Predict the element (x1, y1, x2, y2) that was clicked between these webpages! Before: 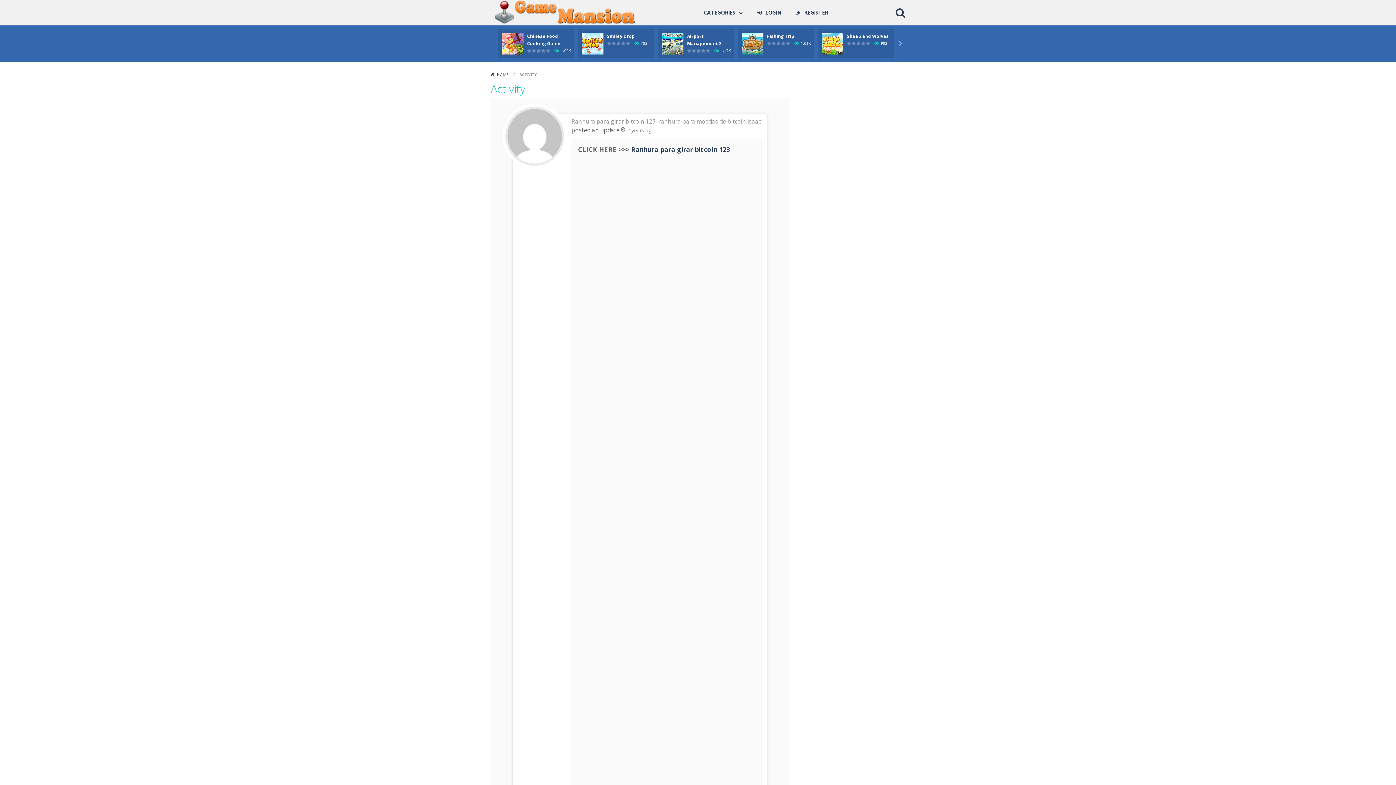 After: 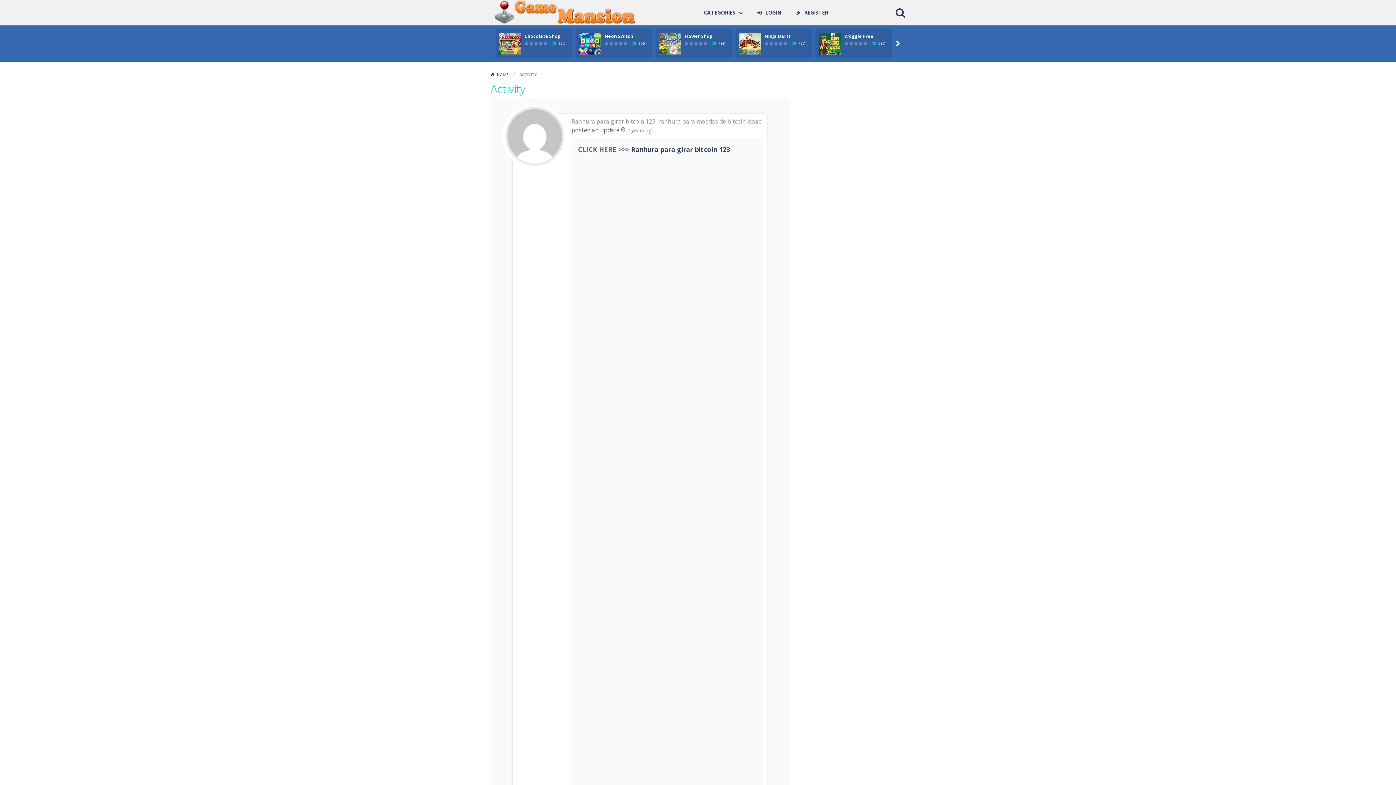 Action: bbox: (897, 40, 904, 47) label: 